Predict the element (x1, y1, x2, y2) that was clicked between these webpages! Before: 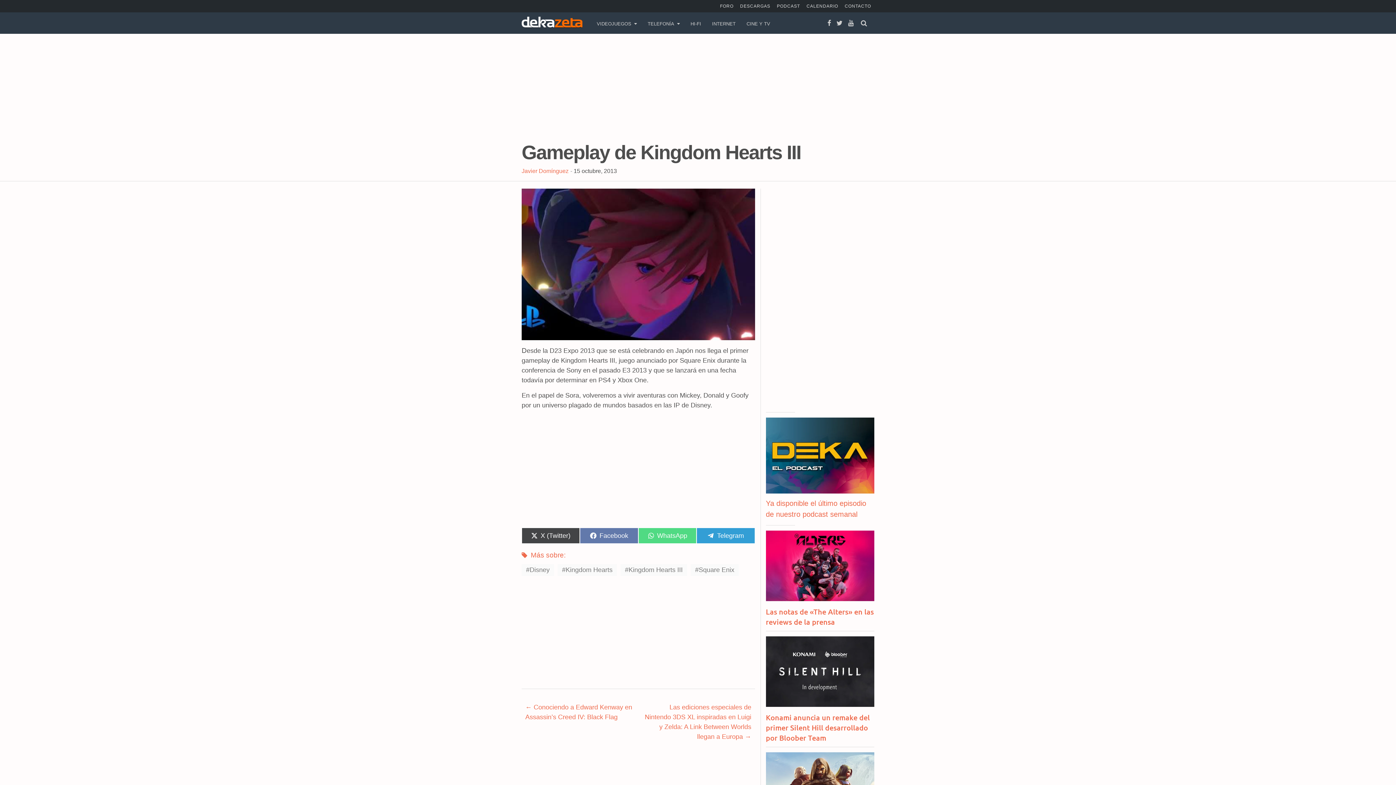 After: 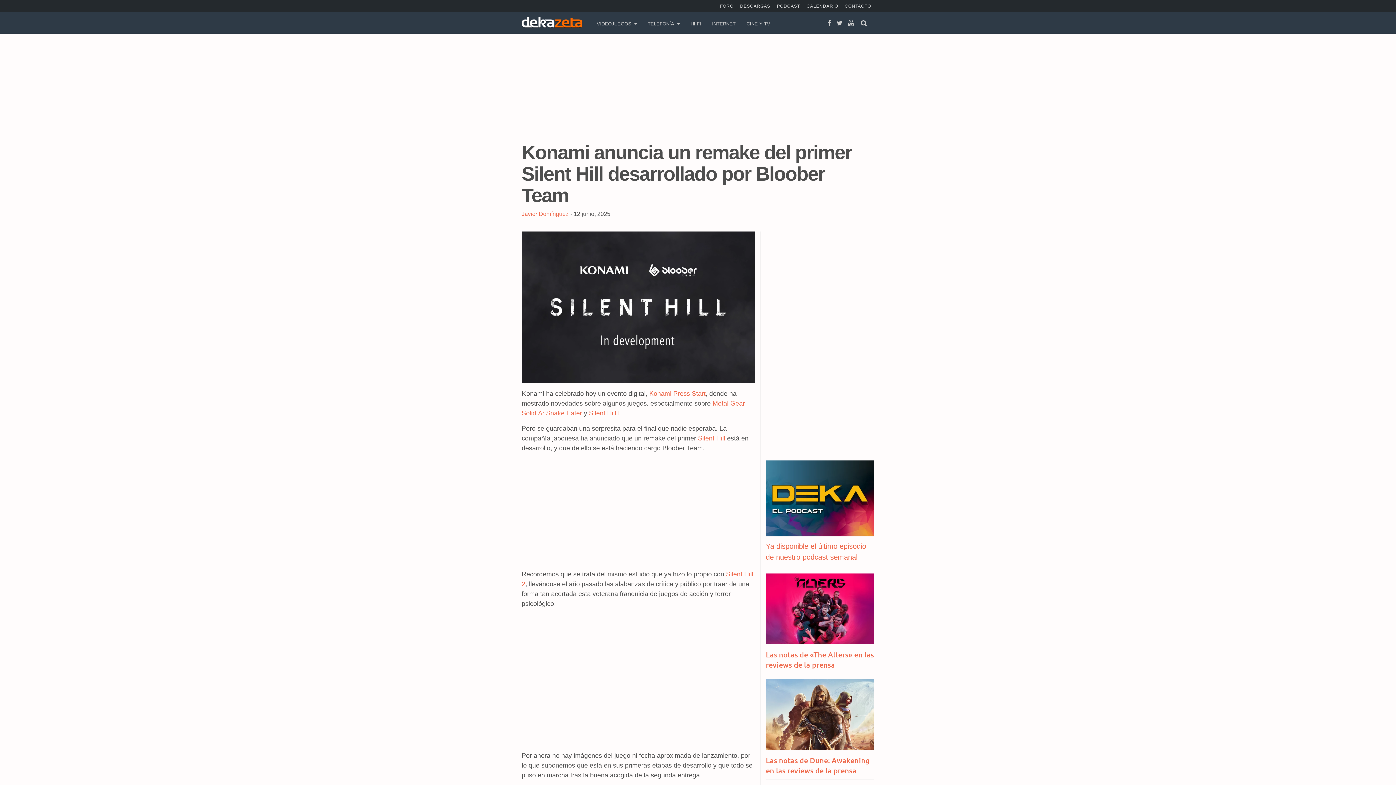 Action: bbox: (766, 636, 874, 707)